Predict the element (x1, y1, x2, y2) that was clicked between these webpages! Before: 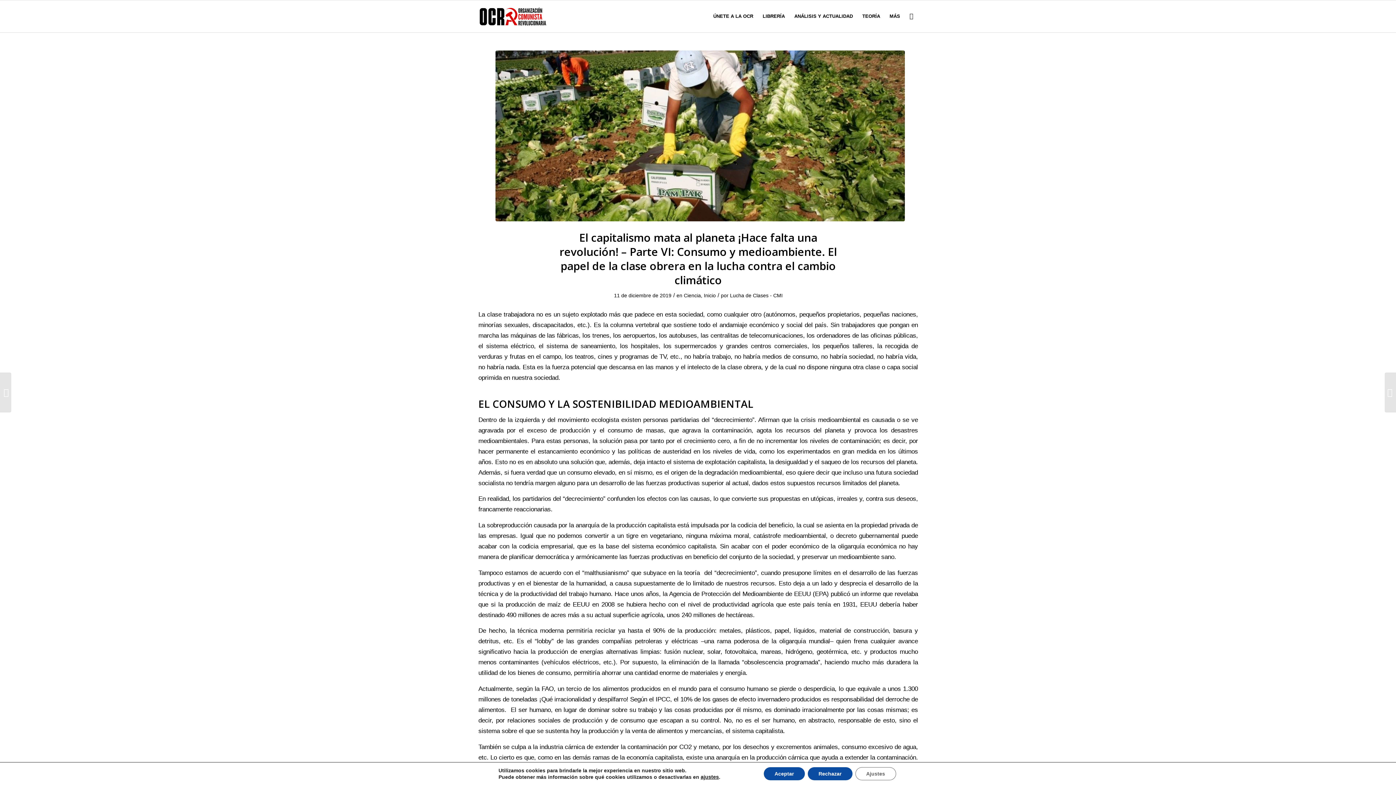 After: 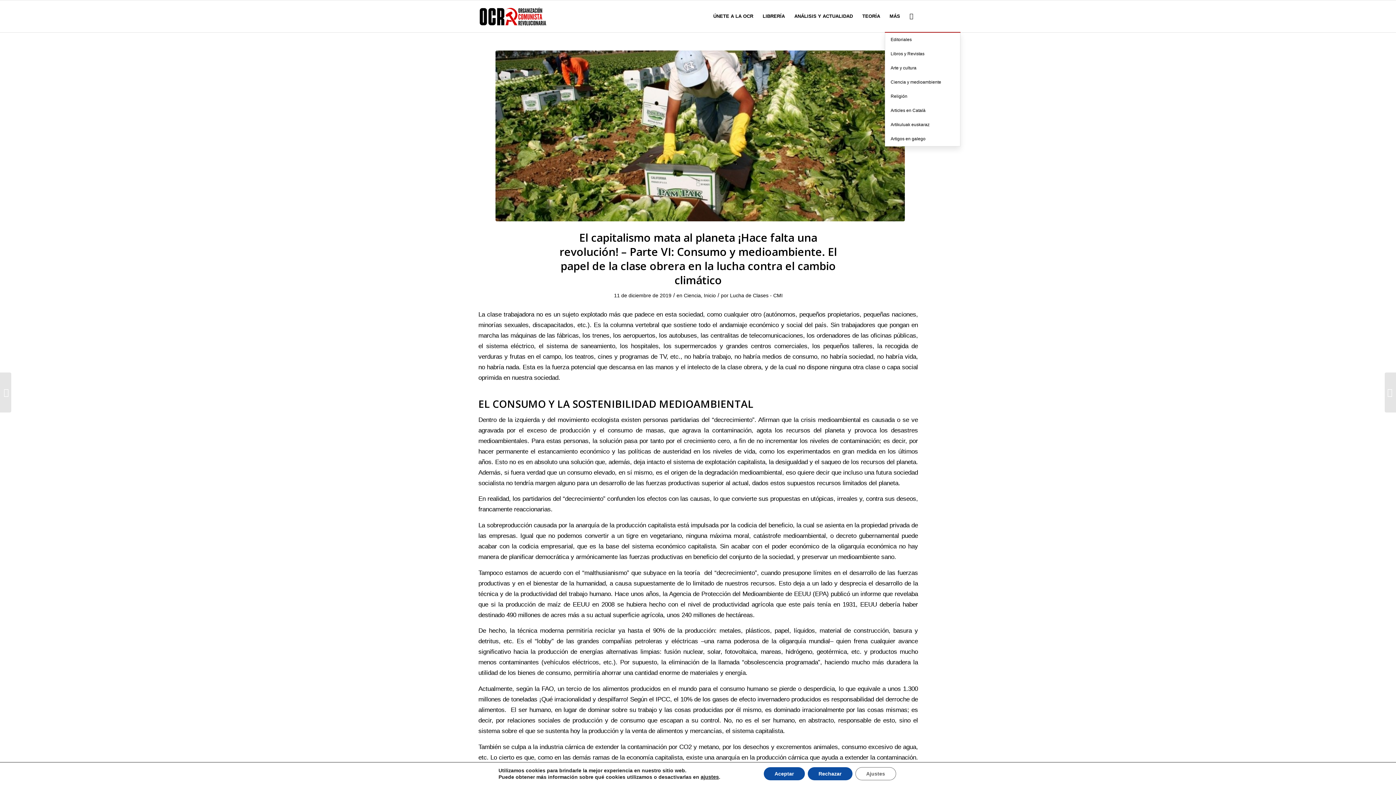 Action: bbox: (885, 0, 905, 32) label: MÁS